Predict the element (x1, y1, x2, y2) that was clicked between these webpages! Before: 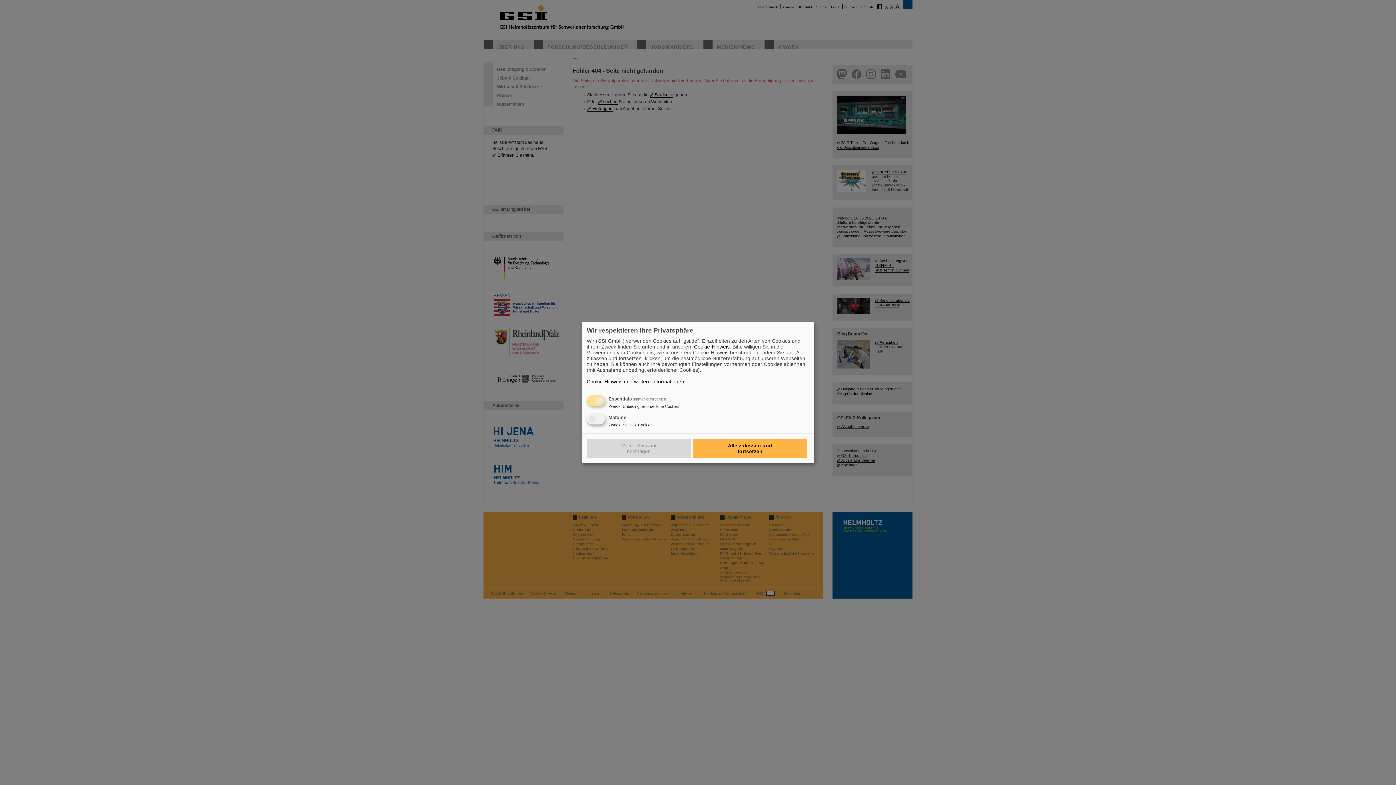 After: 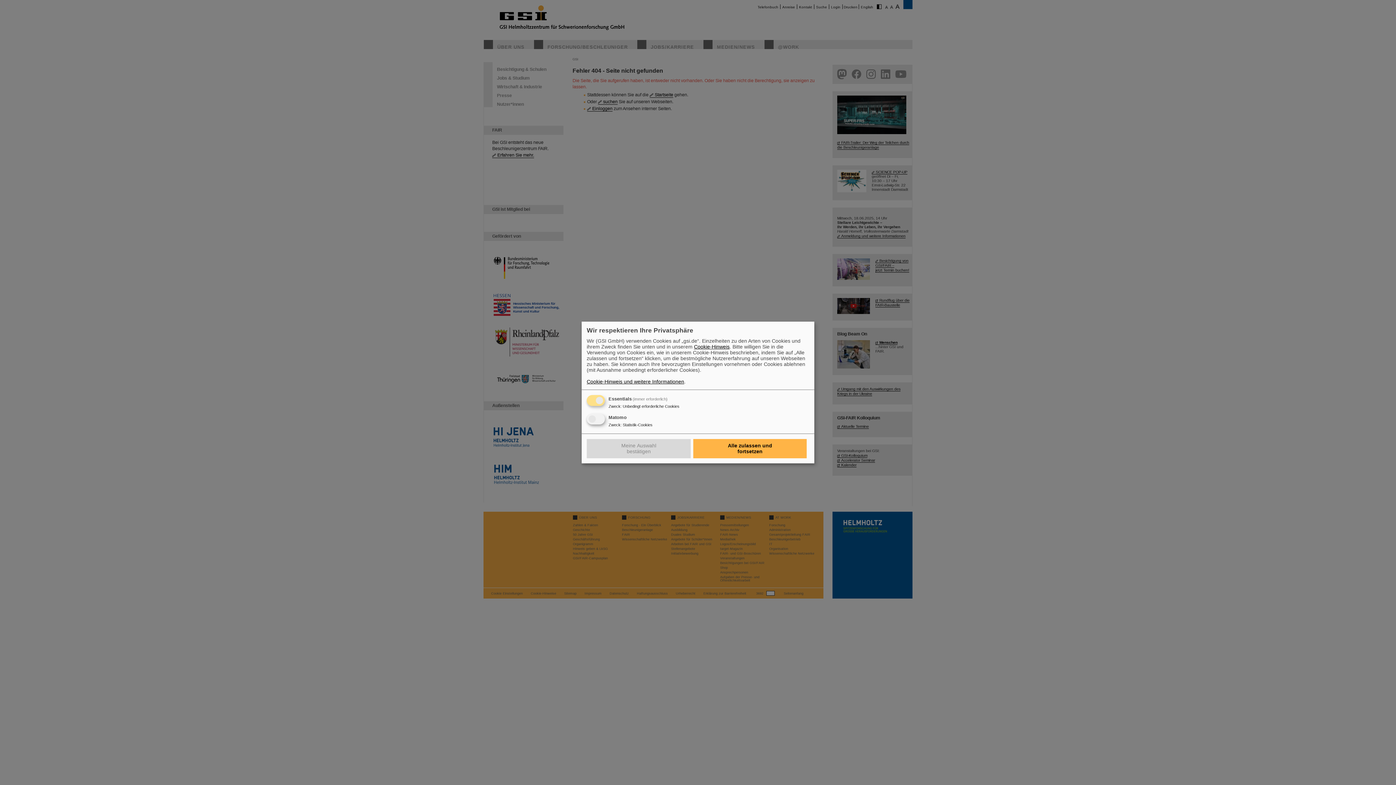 Action: label: Cookie-Hinweis und weitere Informationen bbox: (586, 378, 684, 384)